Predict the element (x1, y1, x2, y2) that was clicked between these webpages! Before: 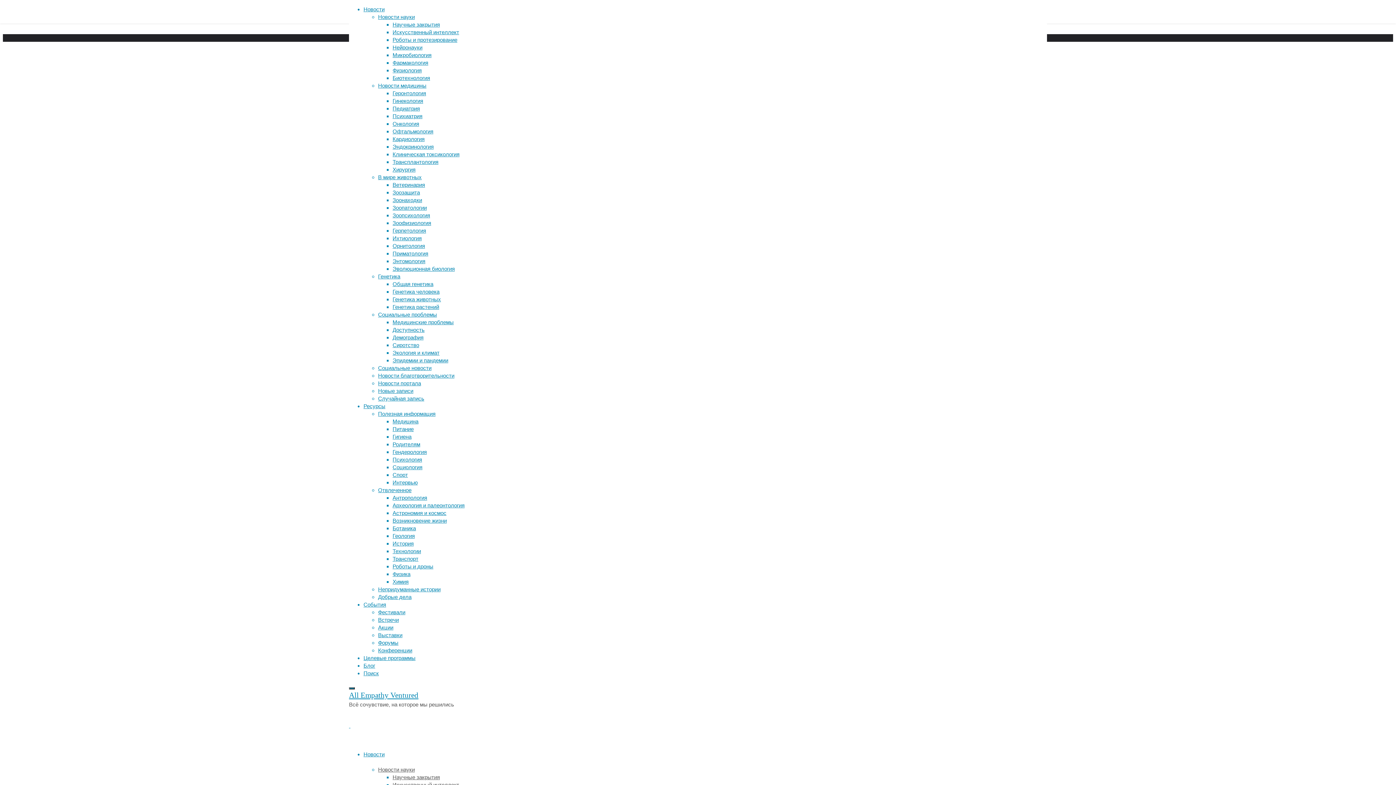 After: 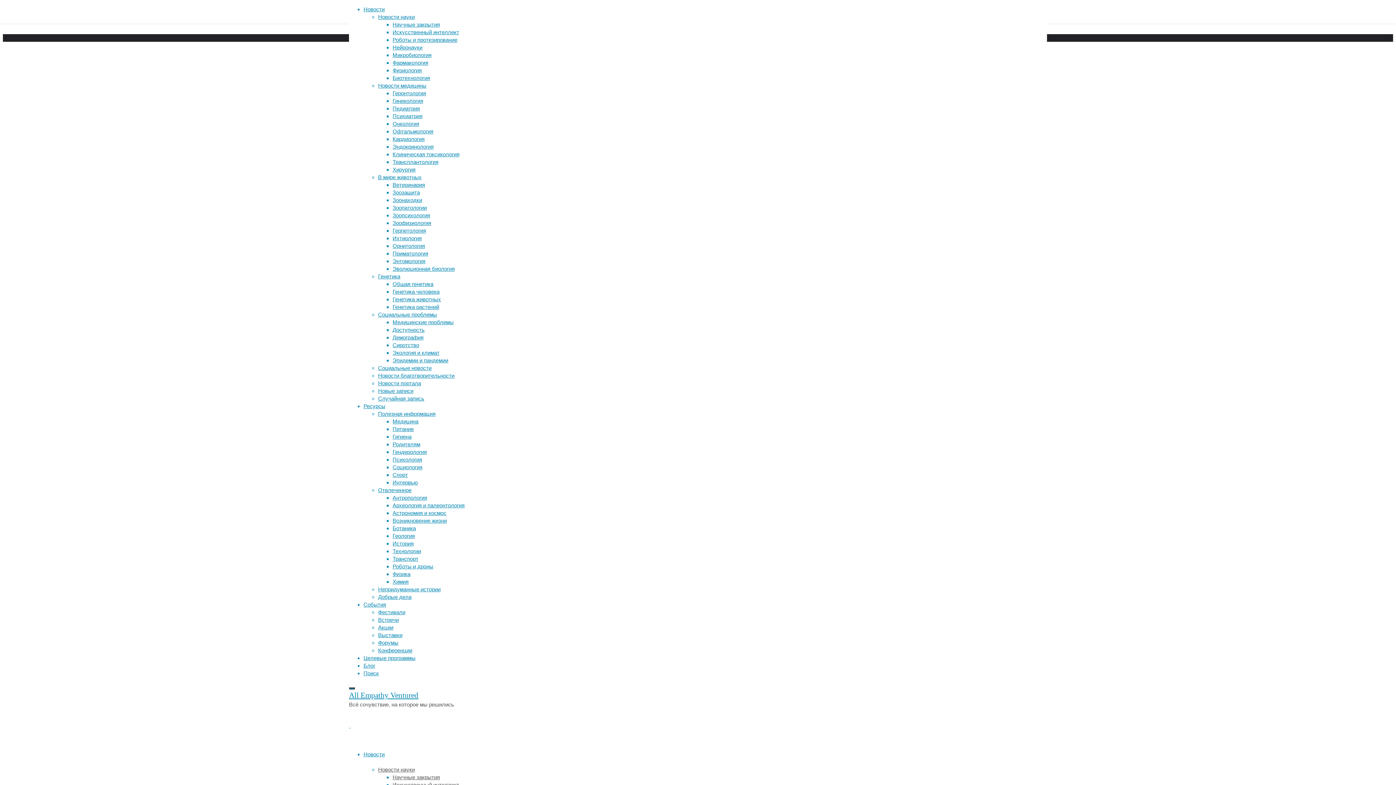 Action: label: Новости bbox: (363, 6, 384, 12)